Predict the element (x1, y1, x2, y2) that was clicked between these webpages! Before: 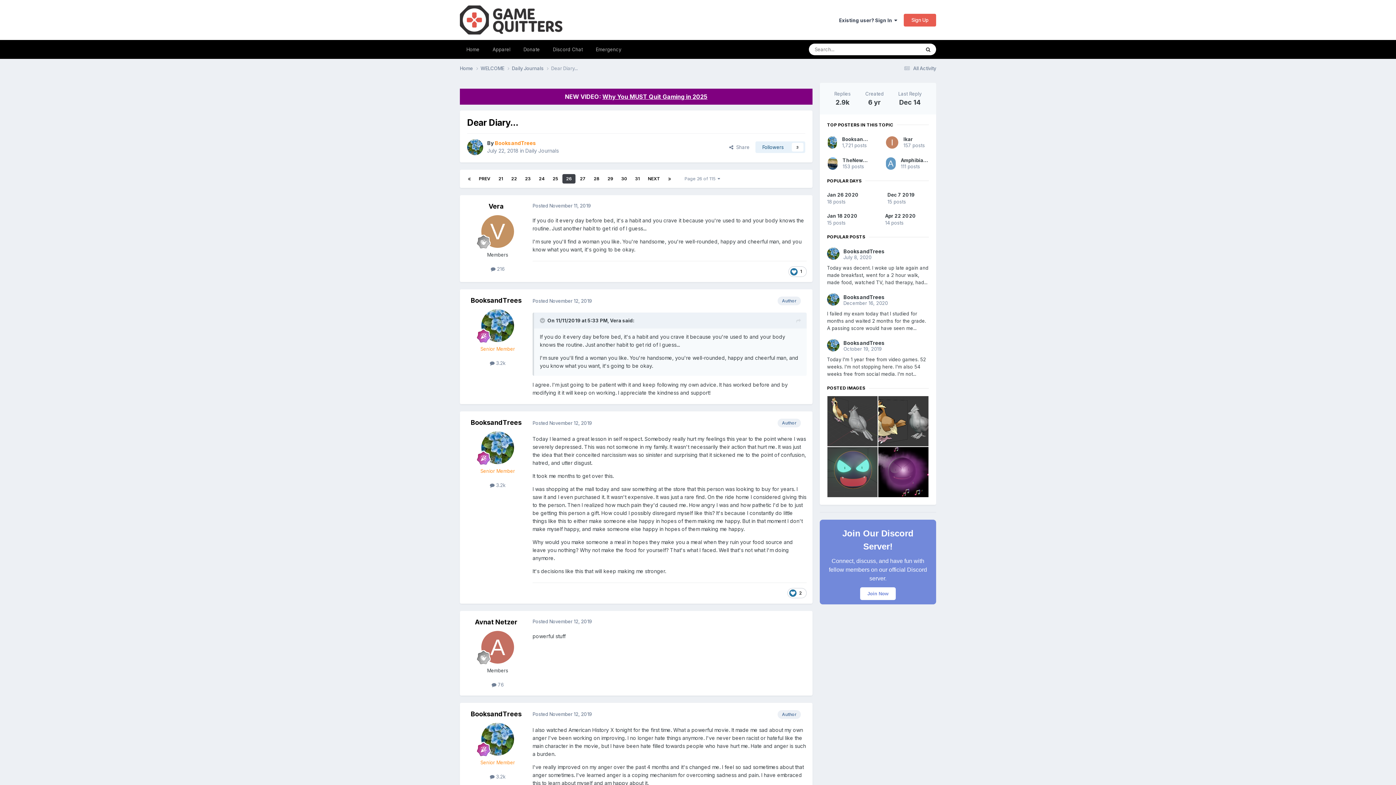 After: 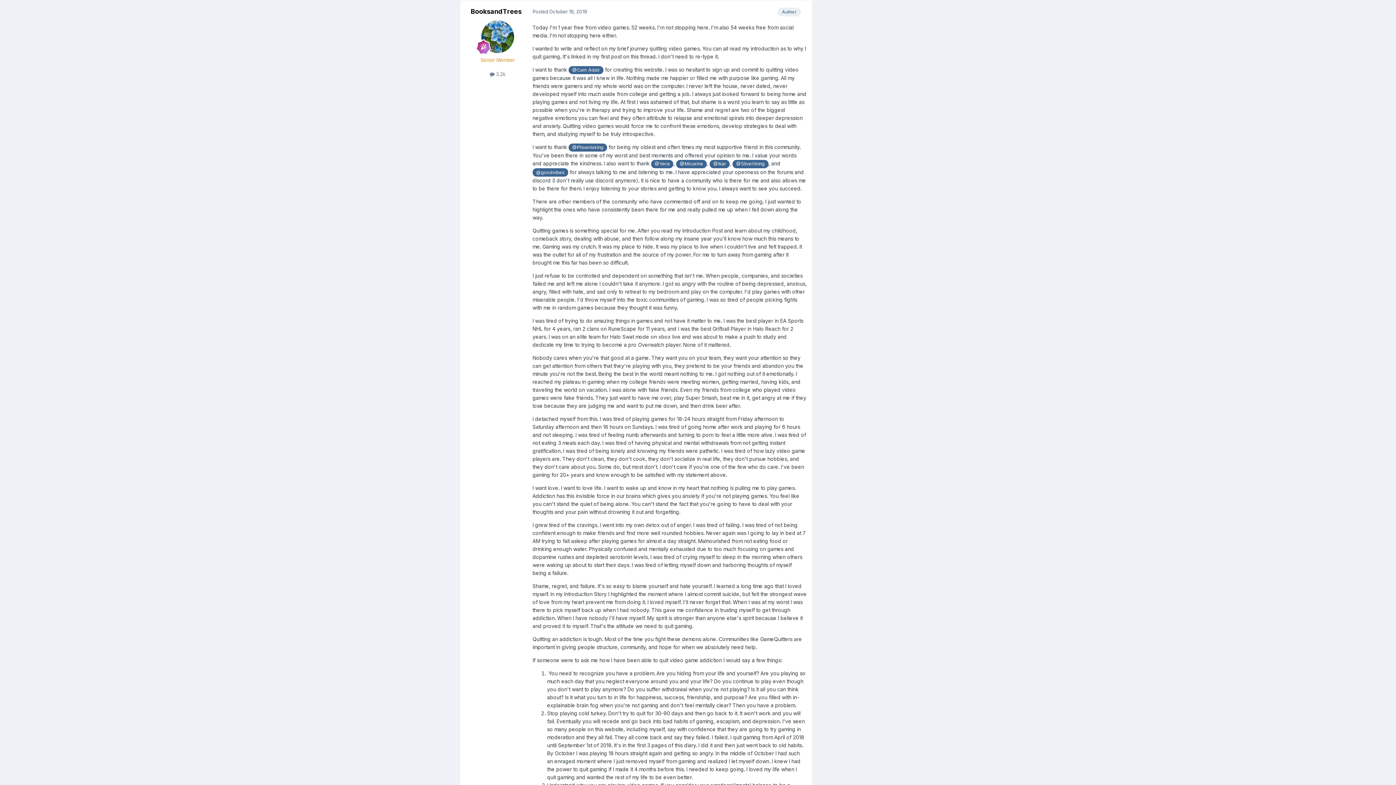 Action: bbox: (827, 339, 929, 377) label: BooksandTree﻿s

October 19, 2019

Today I'm 1 year free from video games. 52 weeks. I'm not stopping here. I'm also 54 weeks free from social media. I'm not...